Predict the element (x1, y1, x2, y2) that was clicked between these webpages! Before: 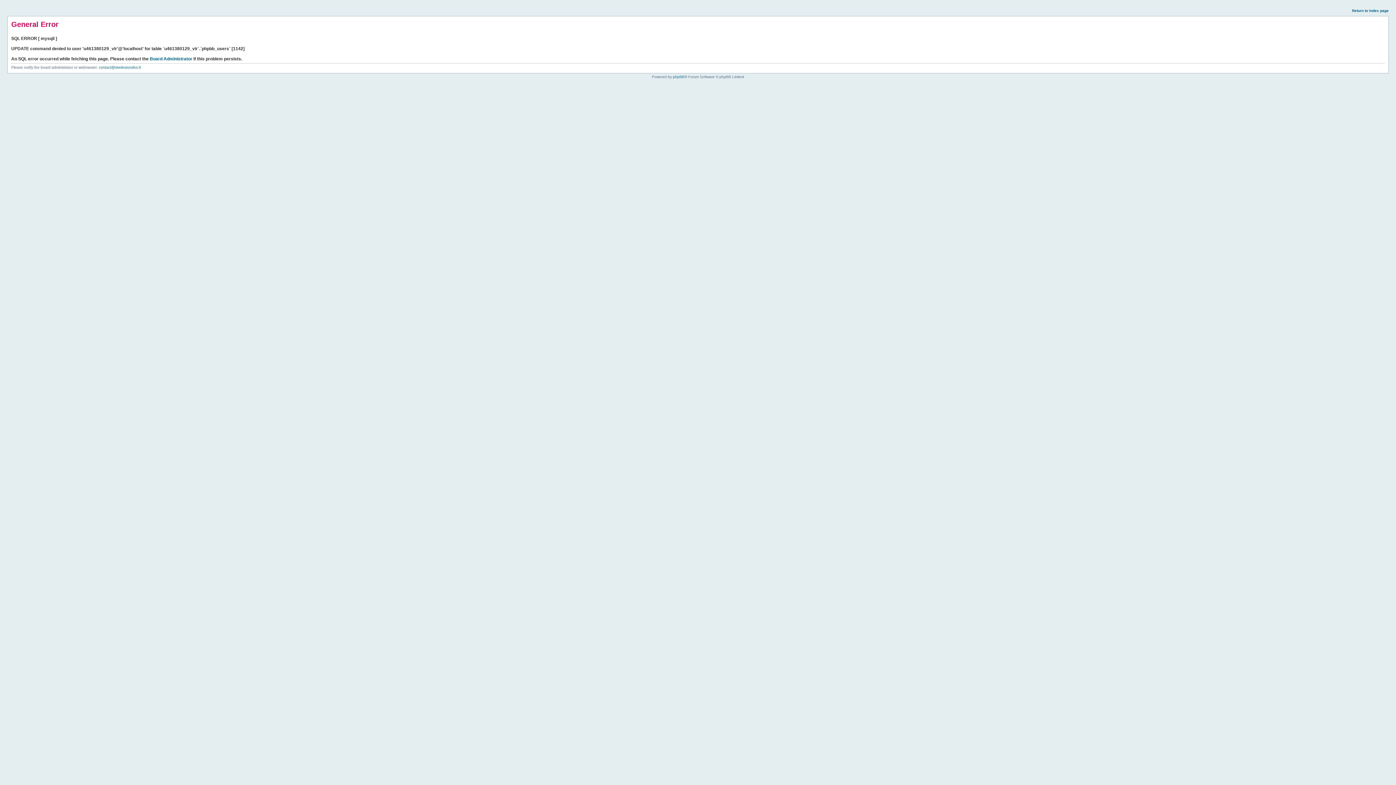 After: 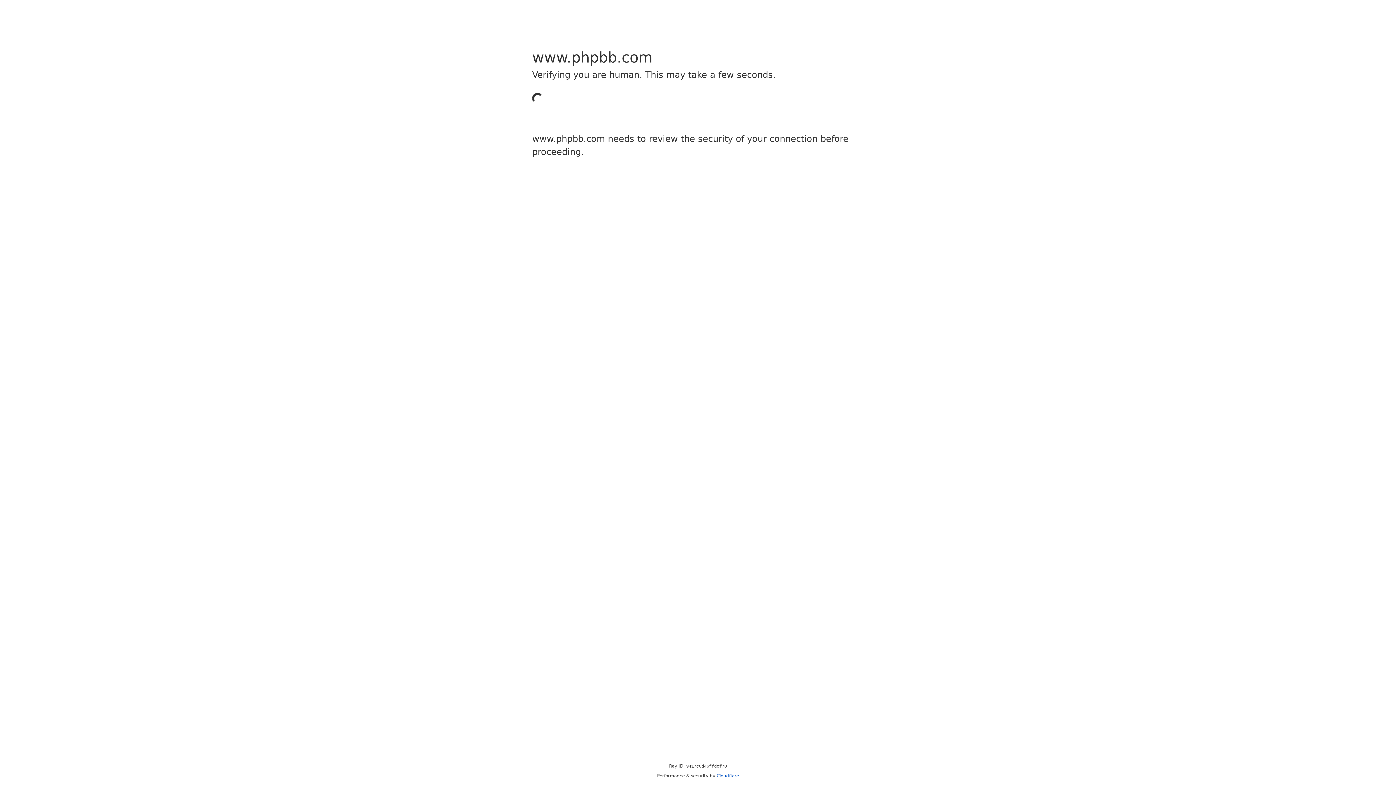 Action: bbox: (673, 74, 684, 78) label: phpBB